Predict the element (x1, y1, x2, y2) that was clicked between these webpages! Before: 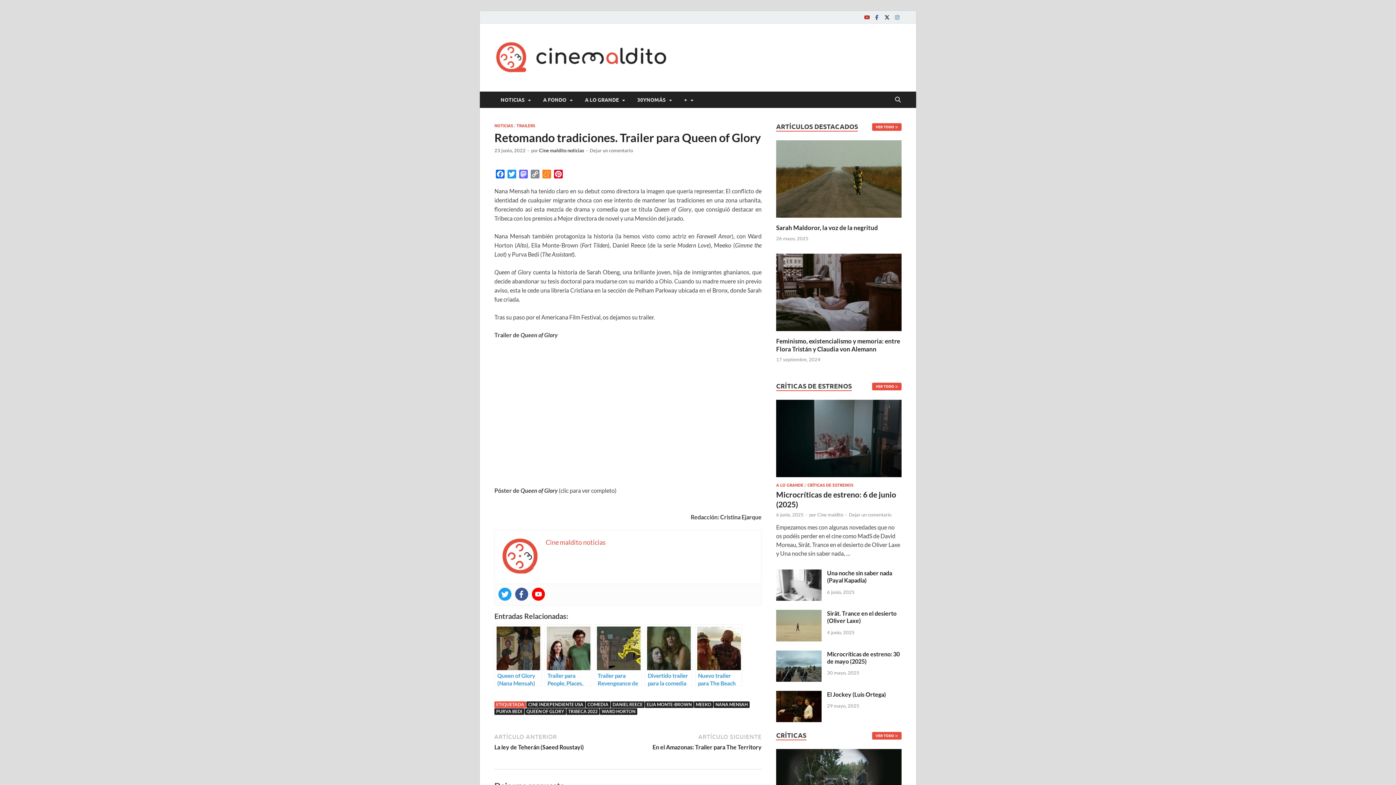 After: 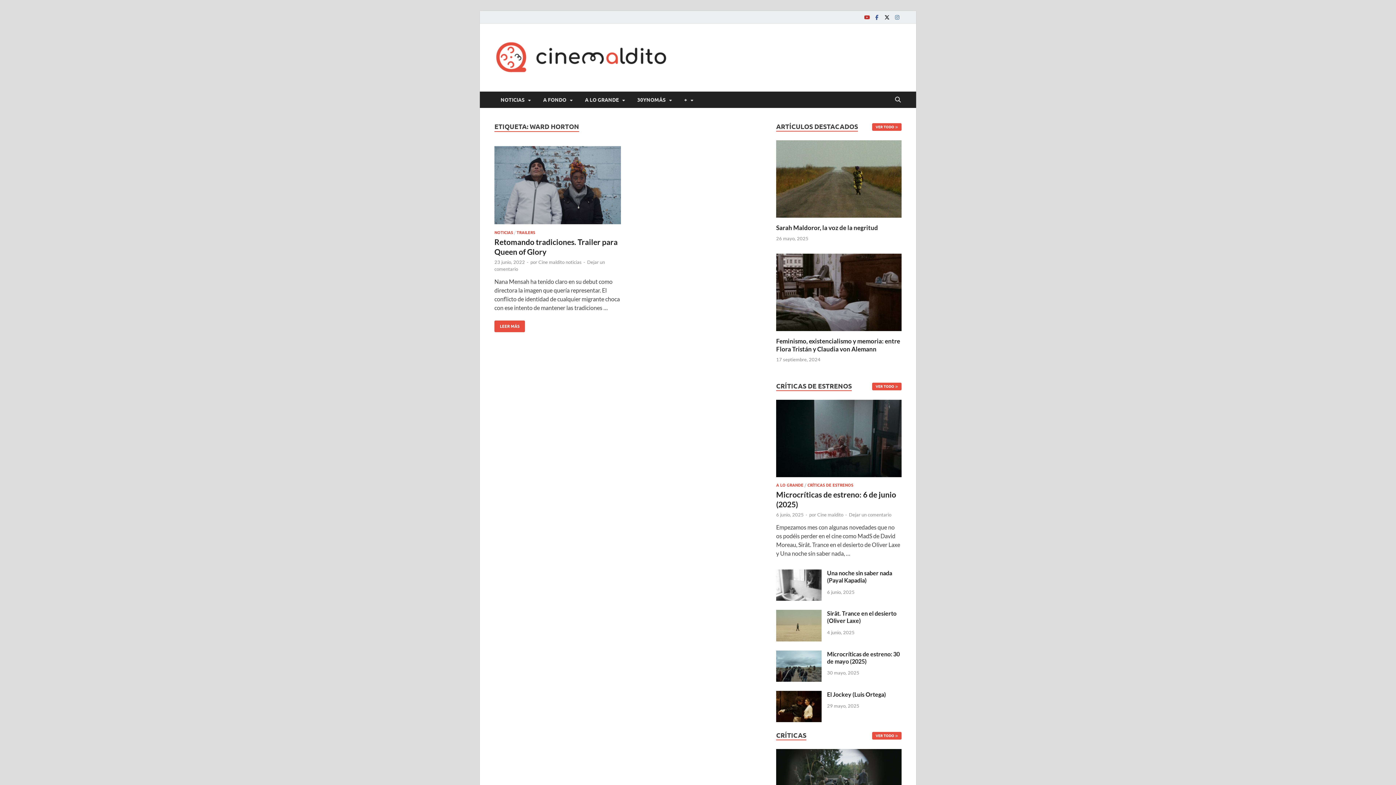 Action: label: WARD HORTON bbox: (600, 708, 637, 715)